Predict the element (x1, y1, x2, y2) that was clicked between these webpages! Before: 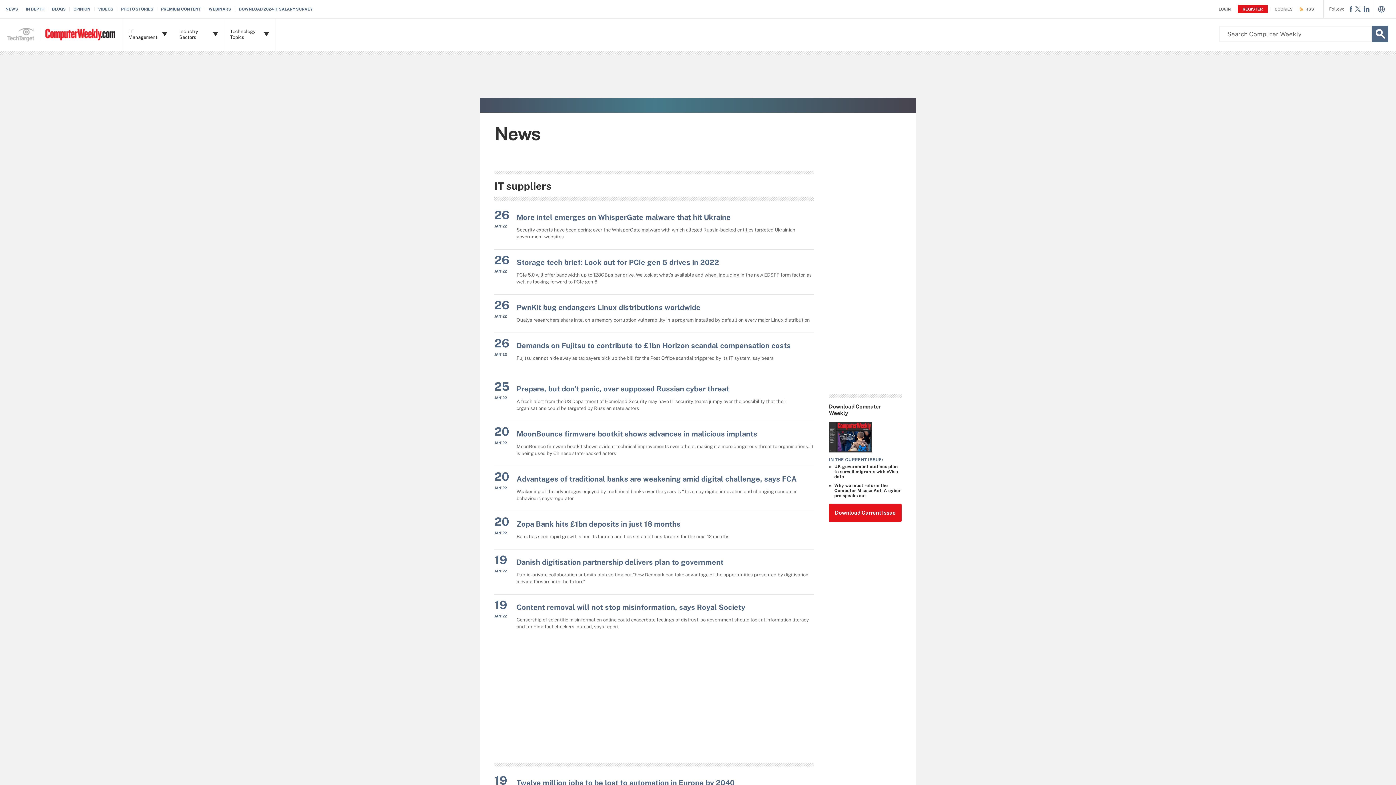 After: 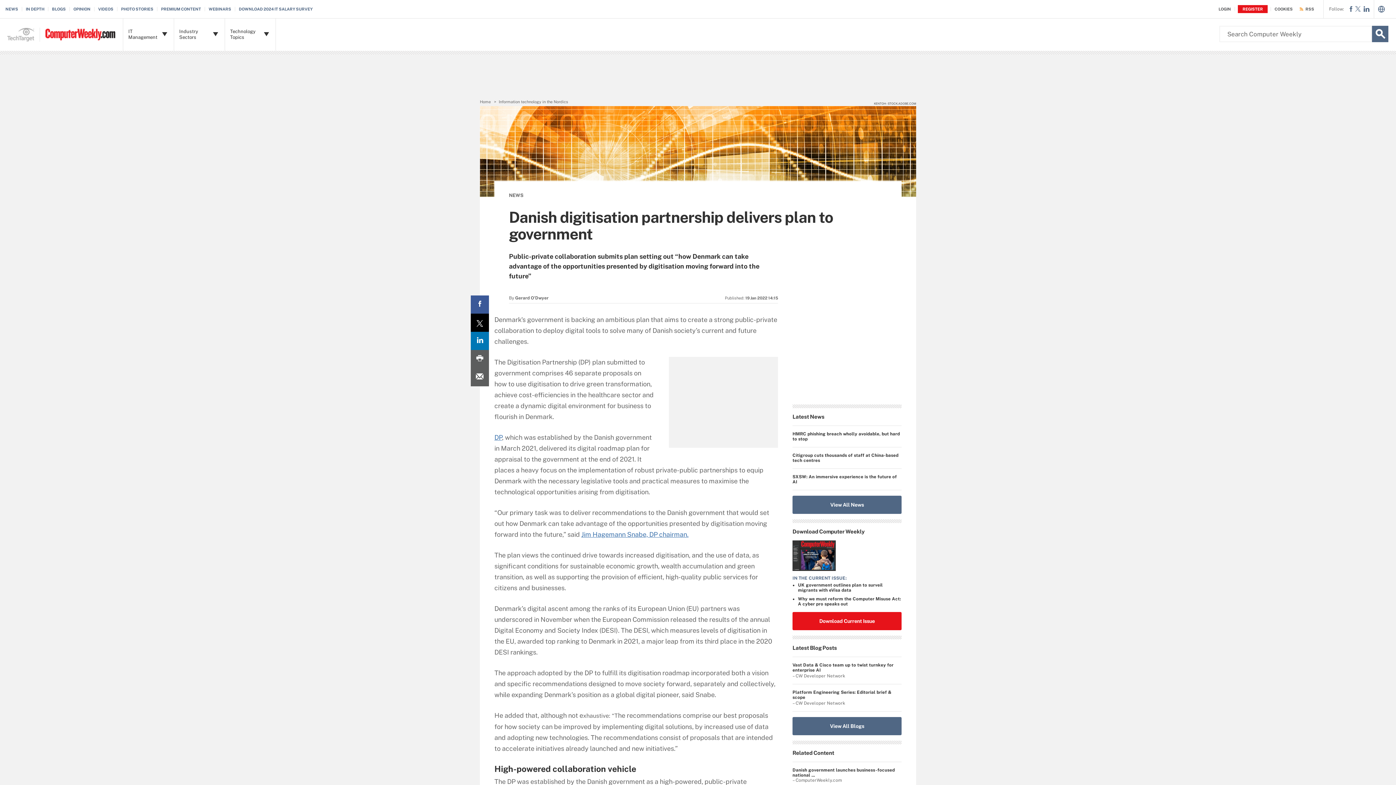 Action: label: Danish digitisation partnership delivers plan to government bbox: (516, 558, 723, 566)